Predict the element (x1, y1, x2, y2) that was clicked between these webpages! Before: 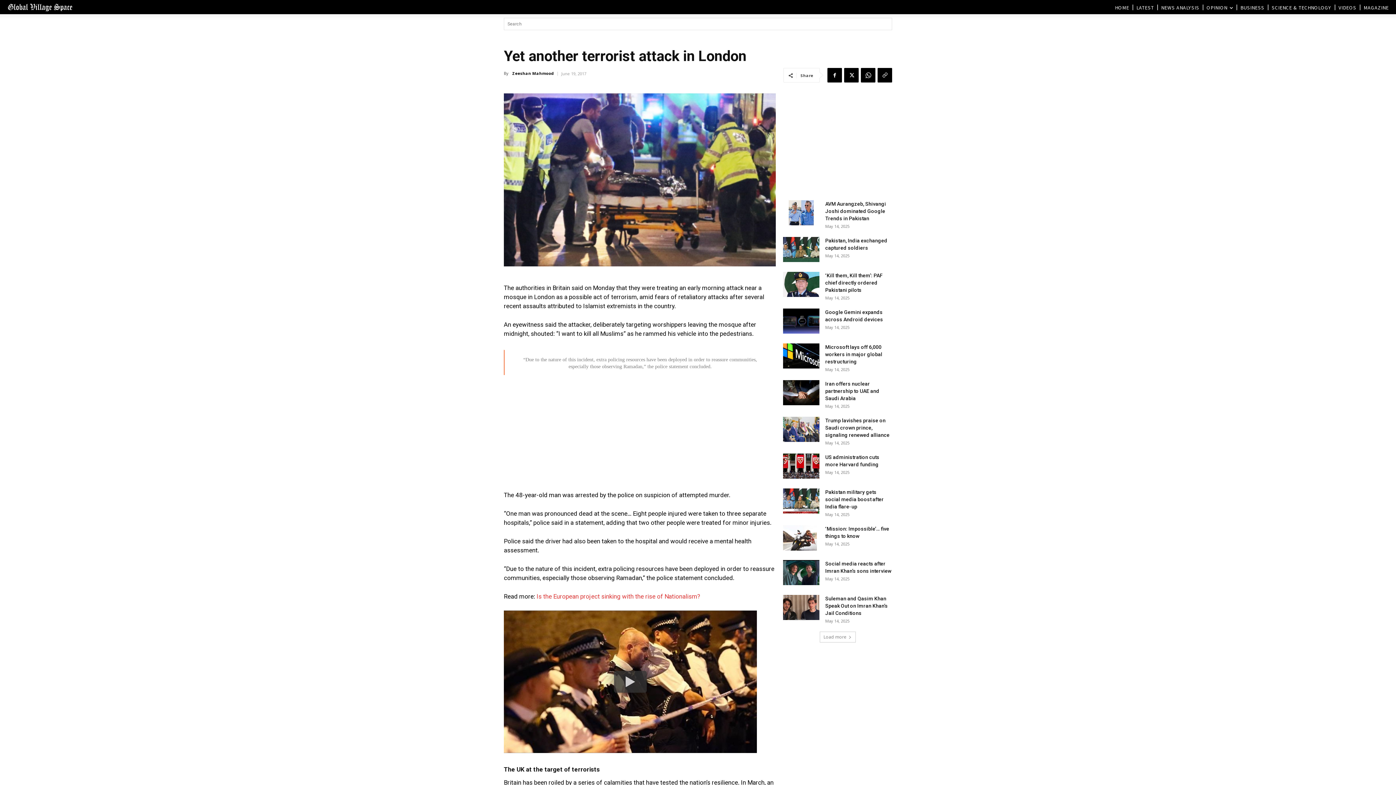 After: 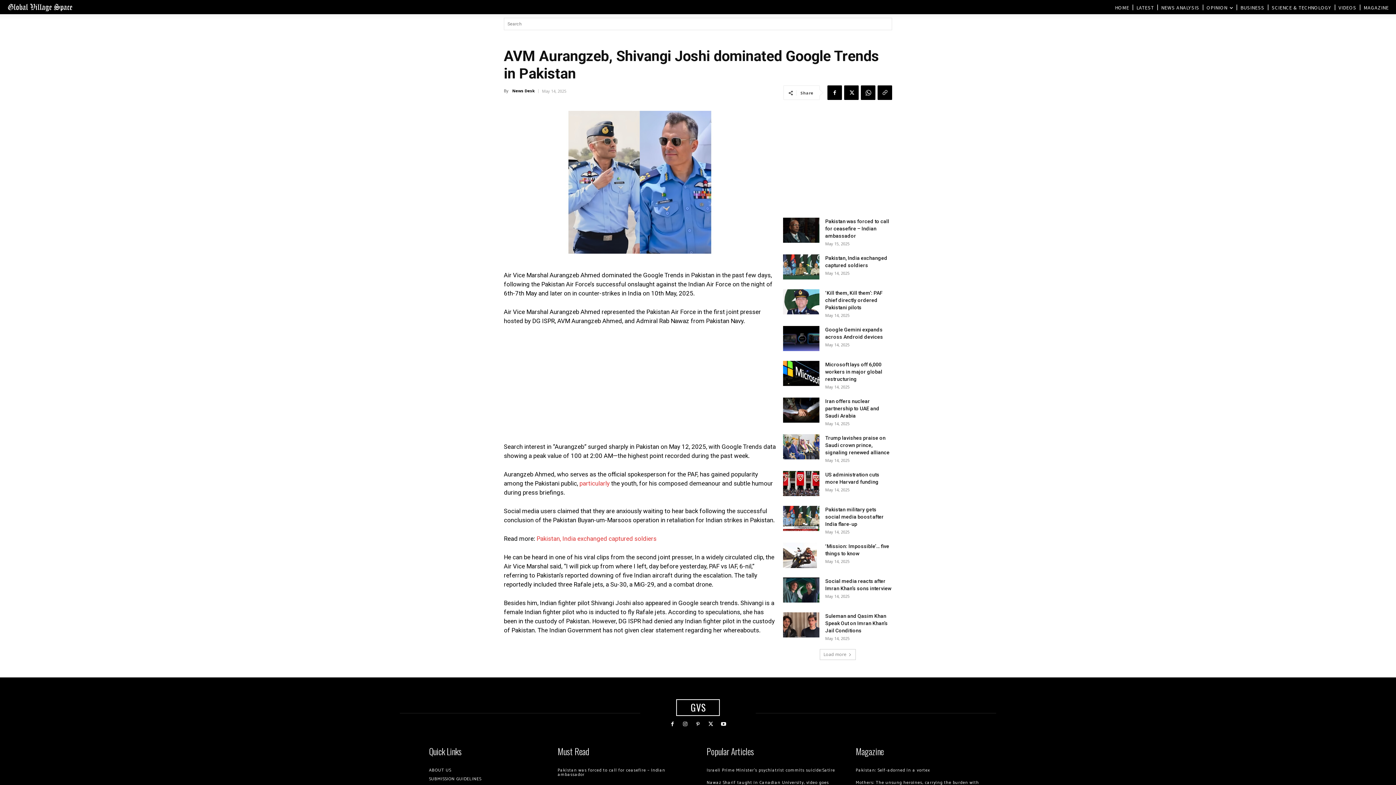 Action: bbox: (825, 201, 886, 221) label: AVM Aurangzeb, Shivangi Joshi dominated Google Trends in Pakistan